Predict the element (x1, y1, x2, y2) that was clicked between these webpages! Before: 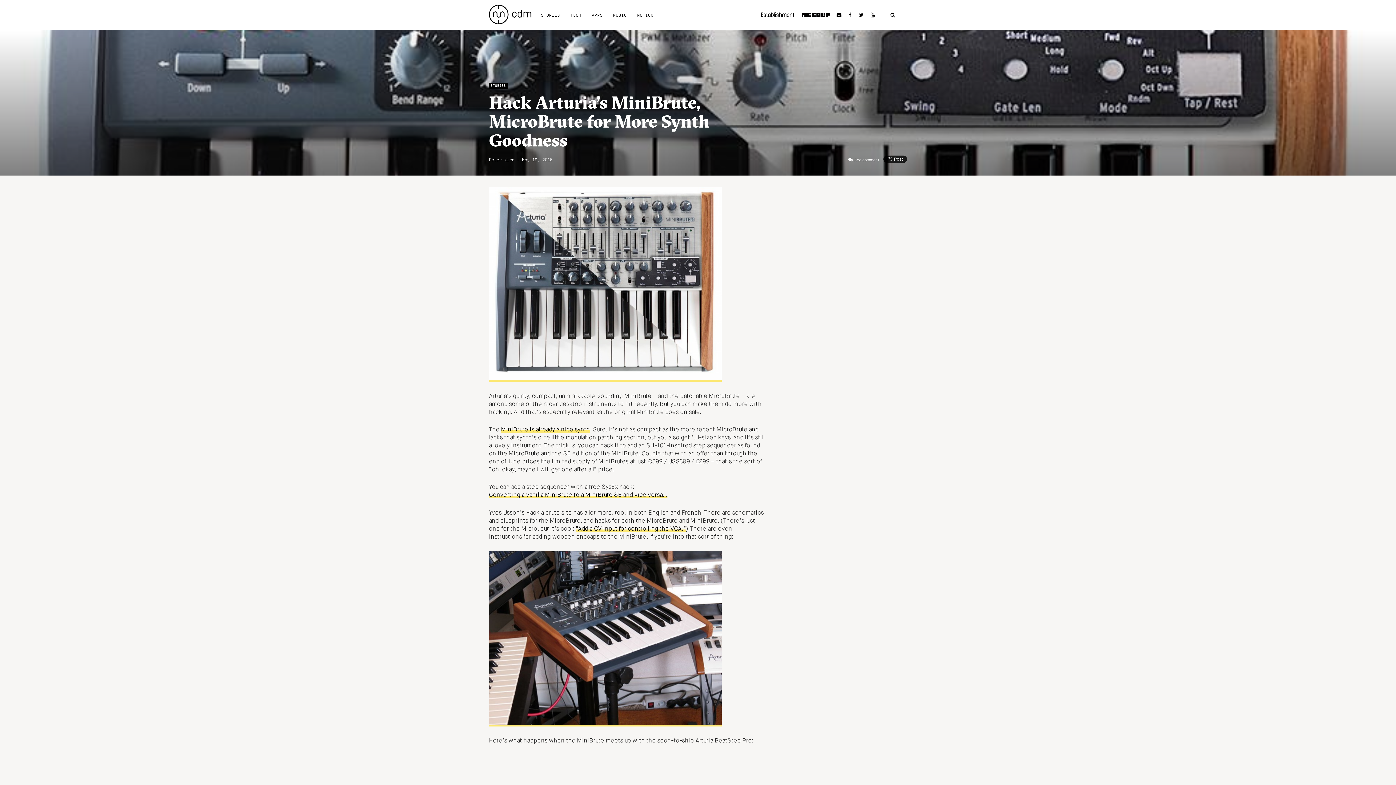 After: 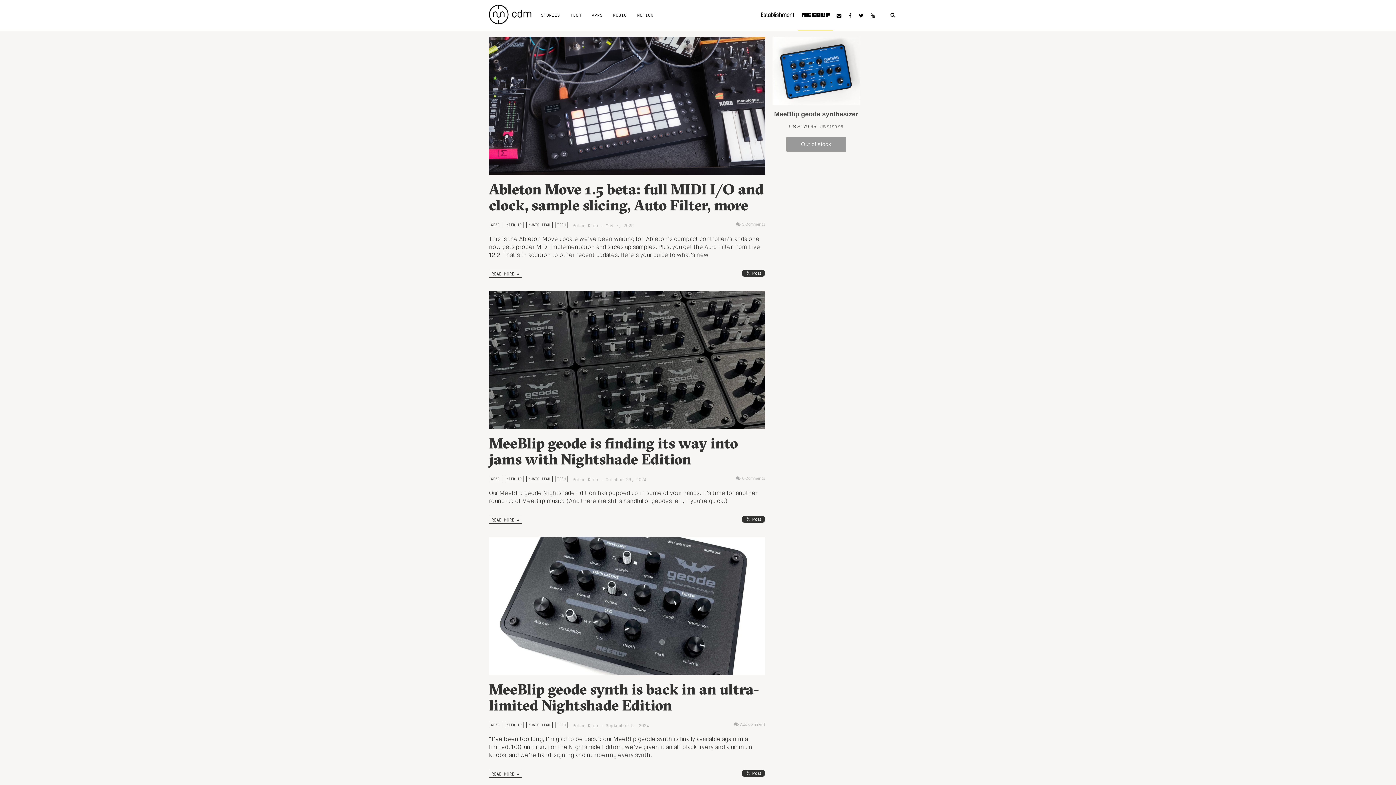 Action: bbox: (798, 1, 833, 29)